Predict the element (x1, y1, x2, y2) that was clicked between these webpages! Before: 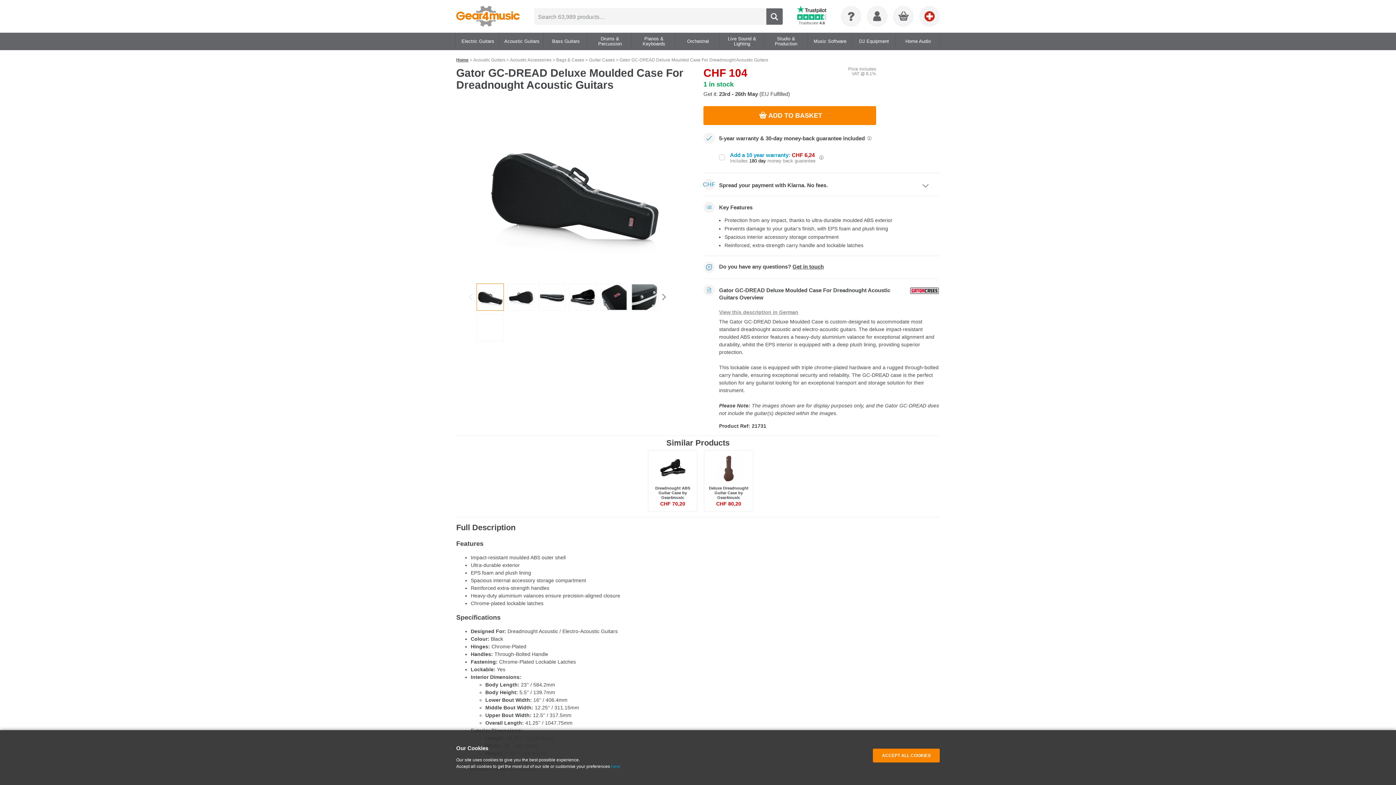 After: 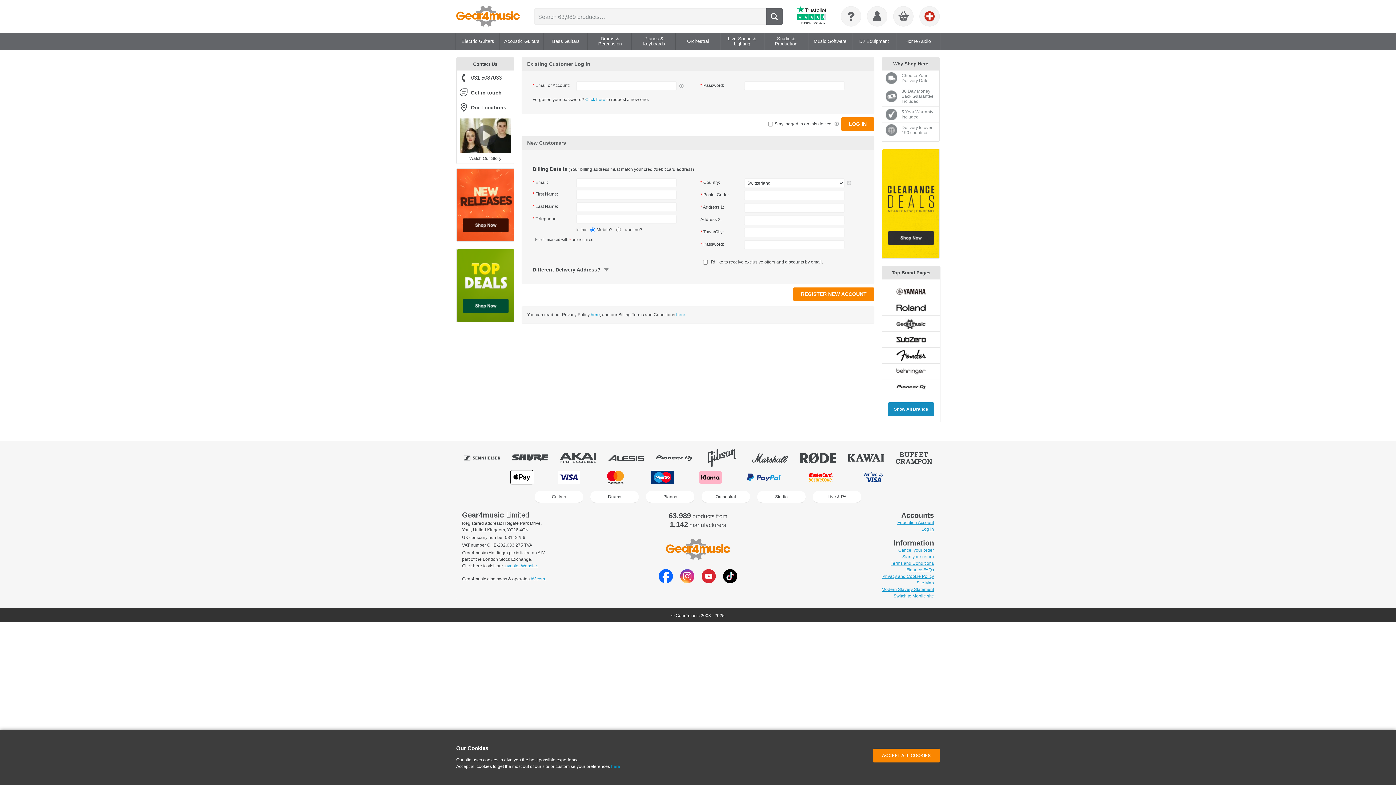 Action: bbox: (867, 6, 887, 26)